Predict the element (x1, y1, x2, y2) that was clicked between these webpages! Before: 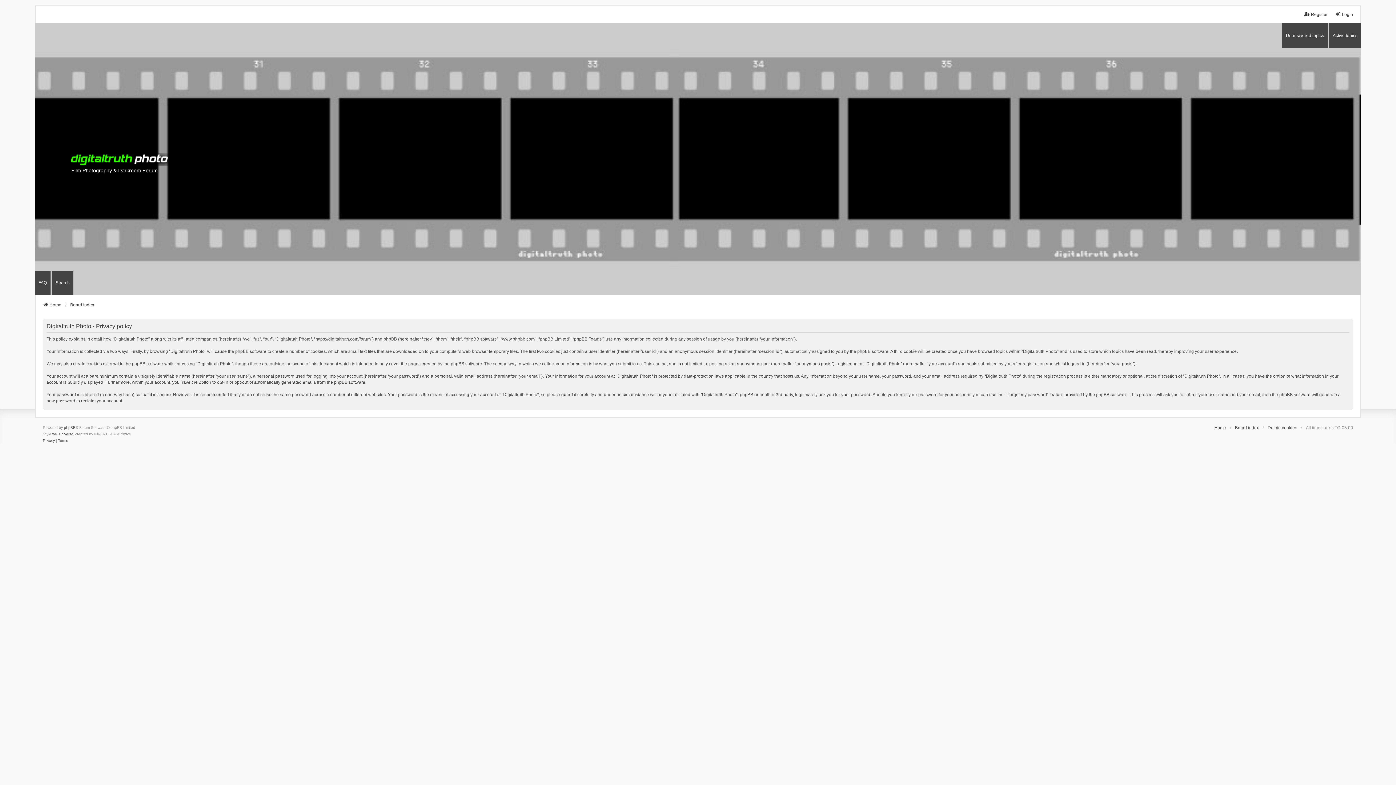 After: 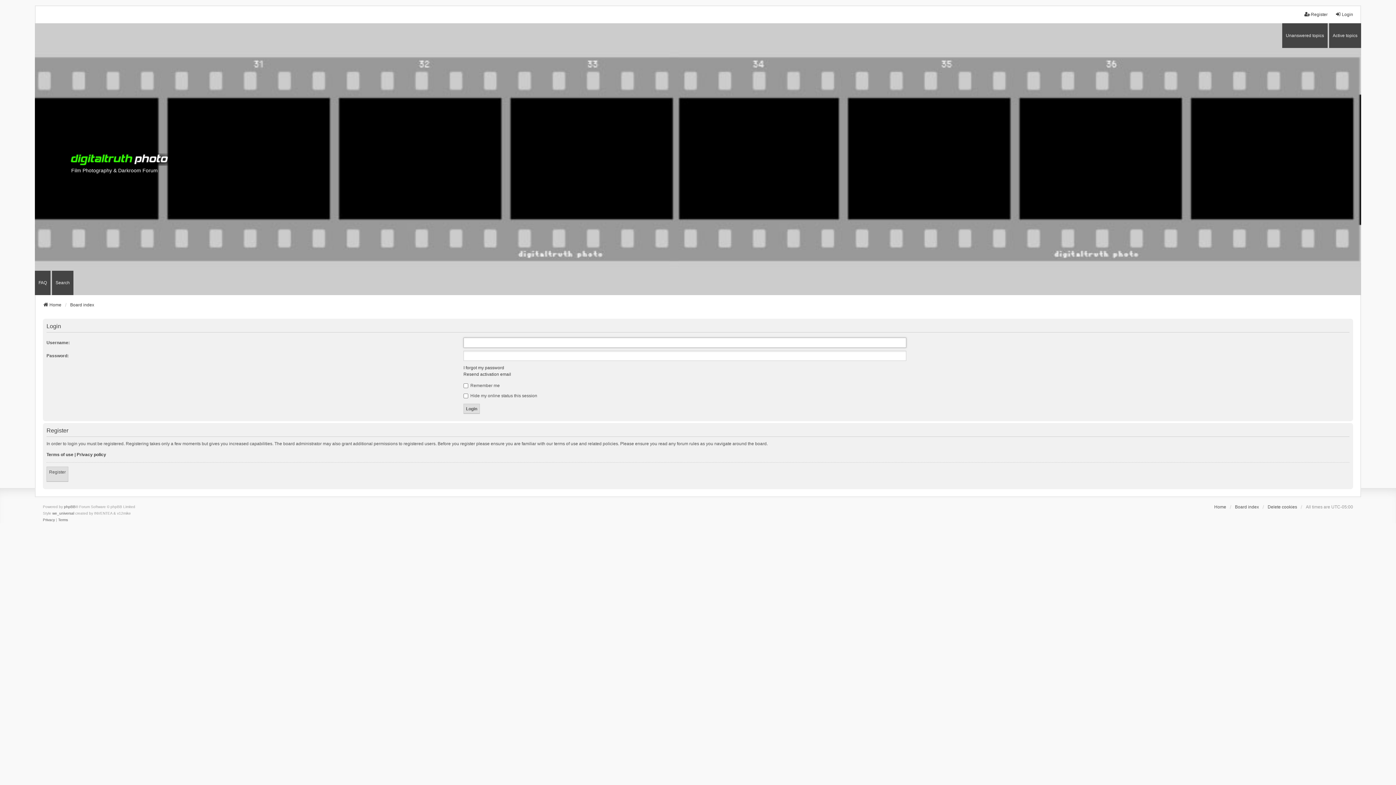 Action: label: Login bbox: (1335, 11, 1353, 17)